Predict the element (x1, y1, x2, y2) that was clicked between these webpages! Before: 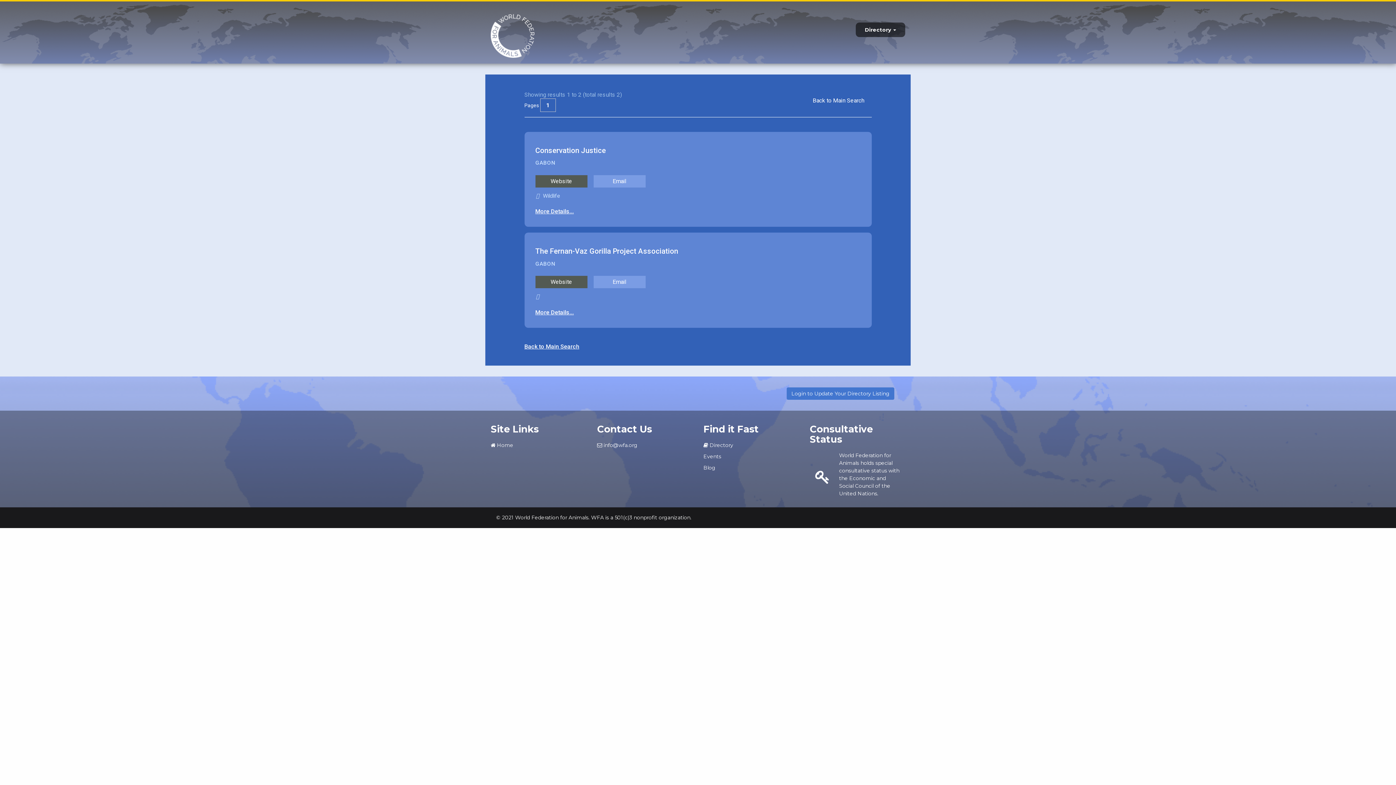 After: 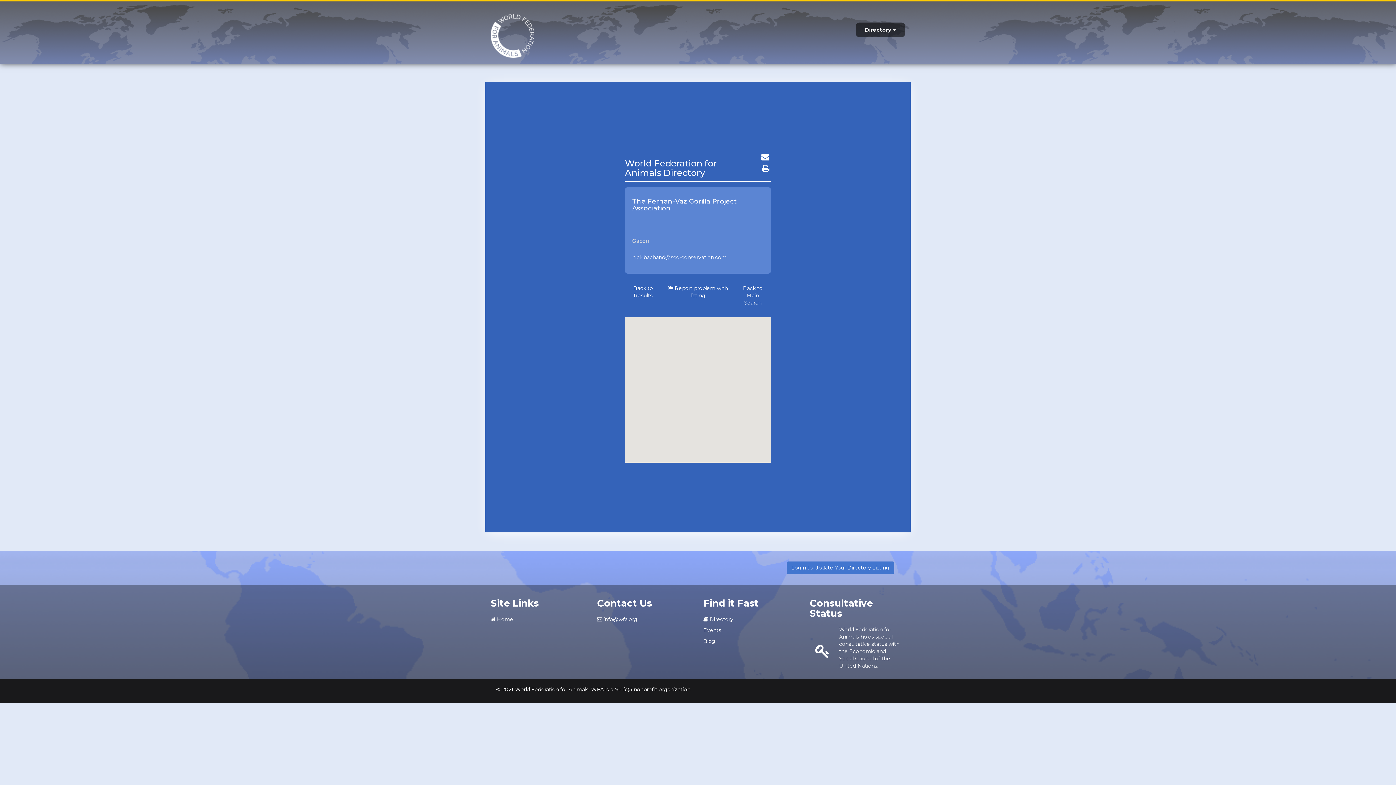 Action: bbox: (535, 308, 574, 315) label: More Details...